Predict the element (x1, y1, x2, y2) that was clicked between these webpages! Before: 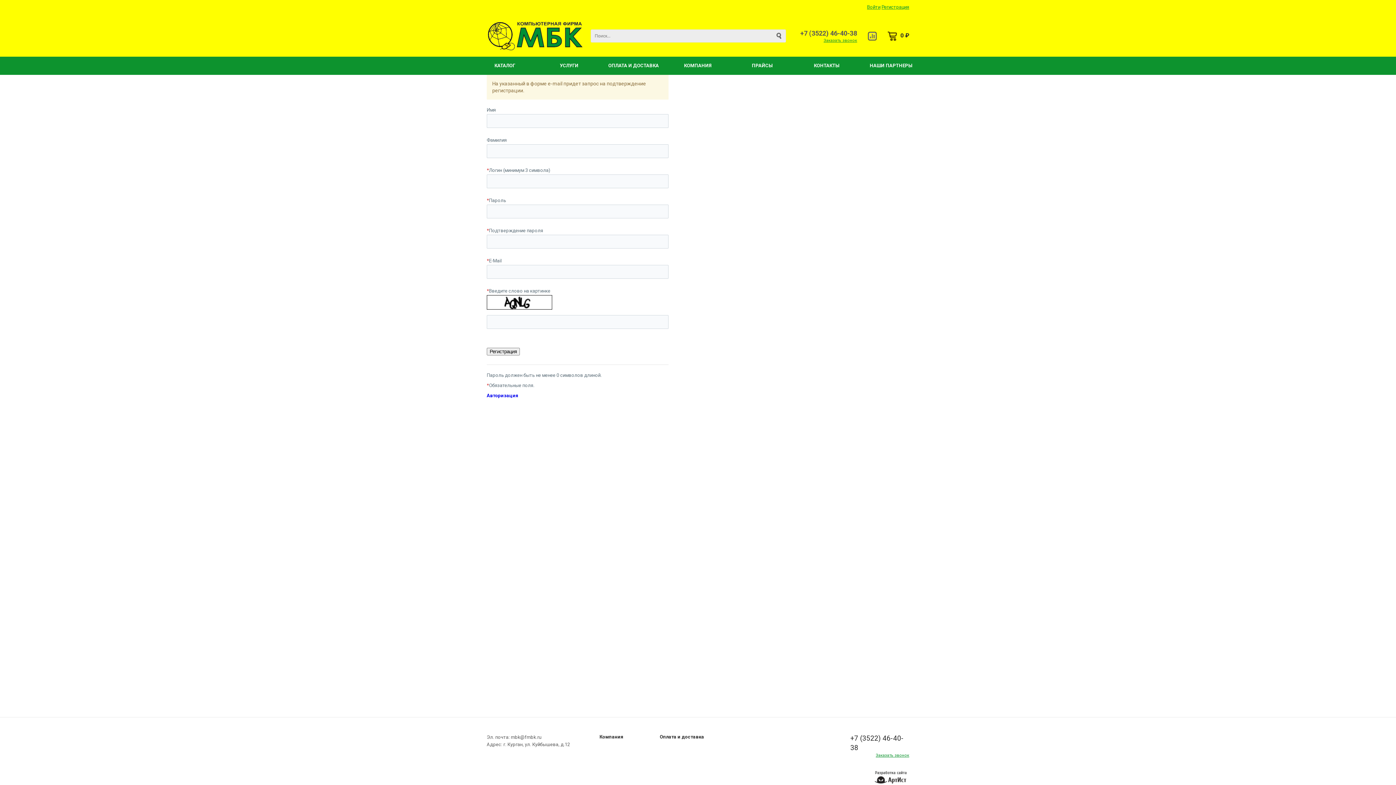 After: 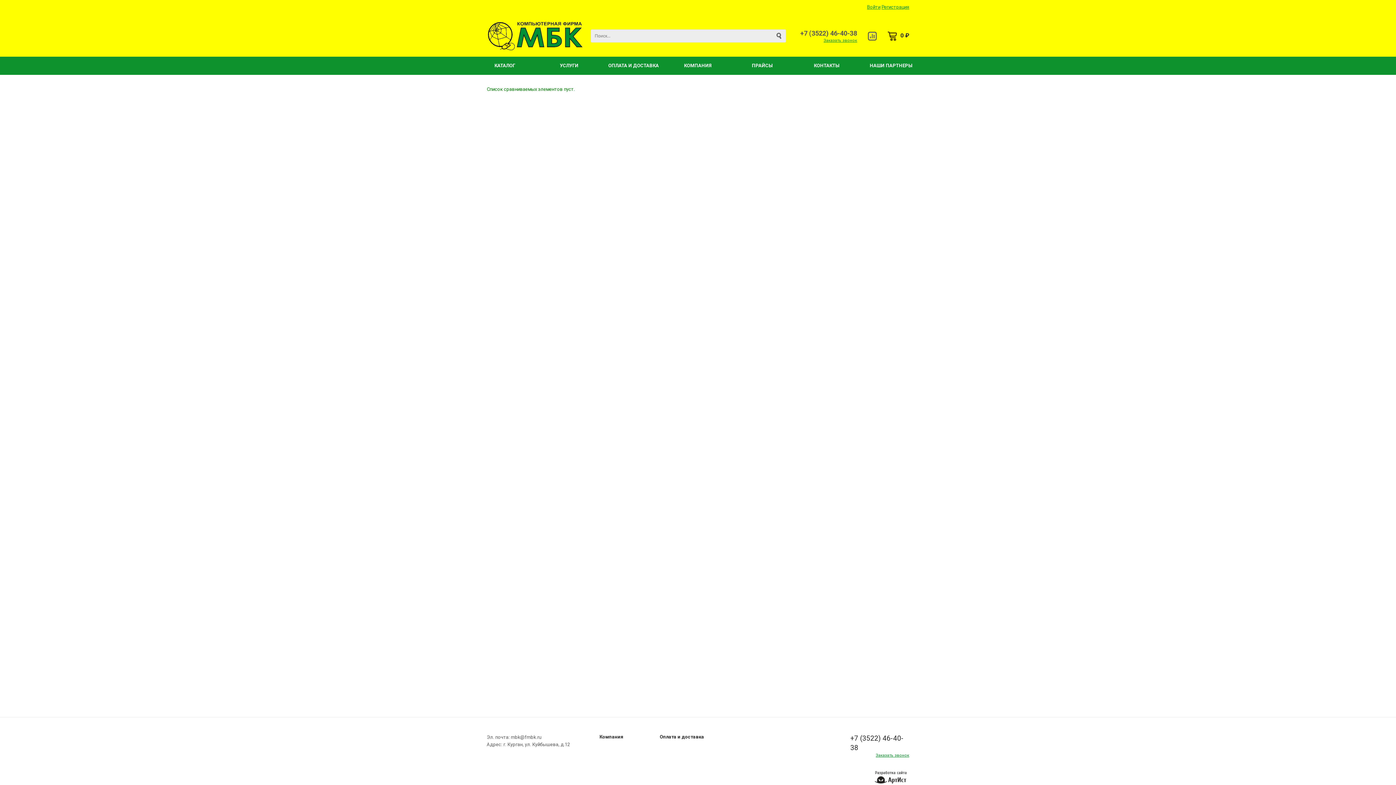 Action: bbox: (868, 31, 877, 40)